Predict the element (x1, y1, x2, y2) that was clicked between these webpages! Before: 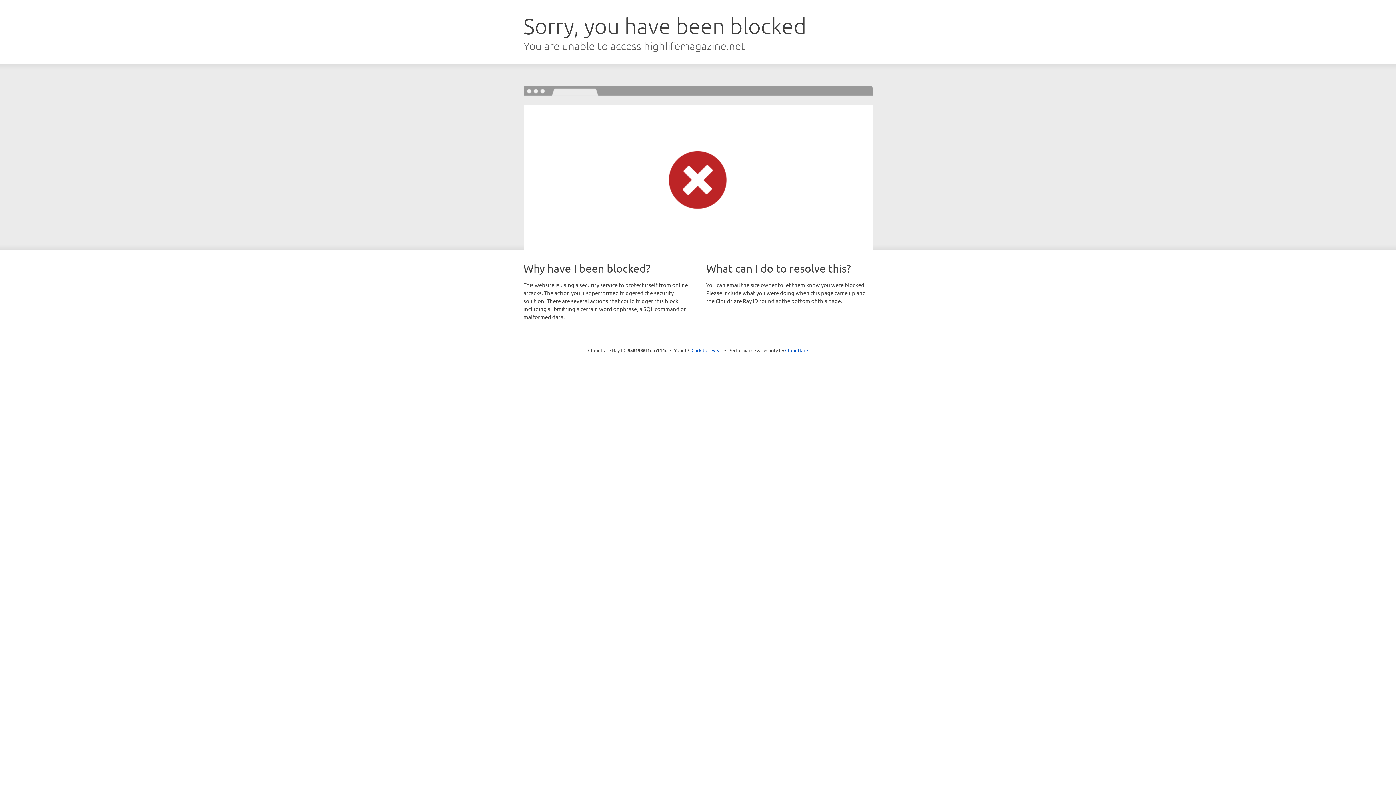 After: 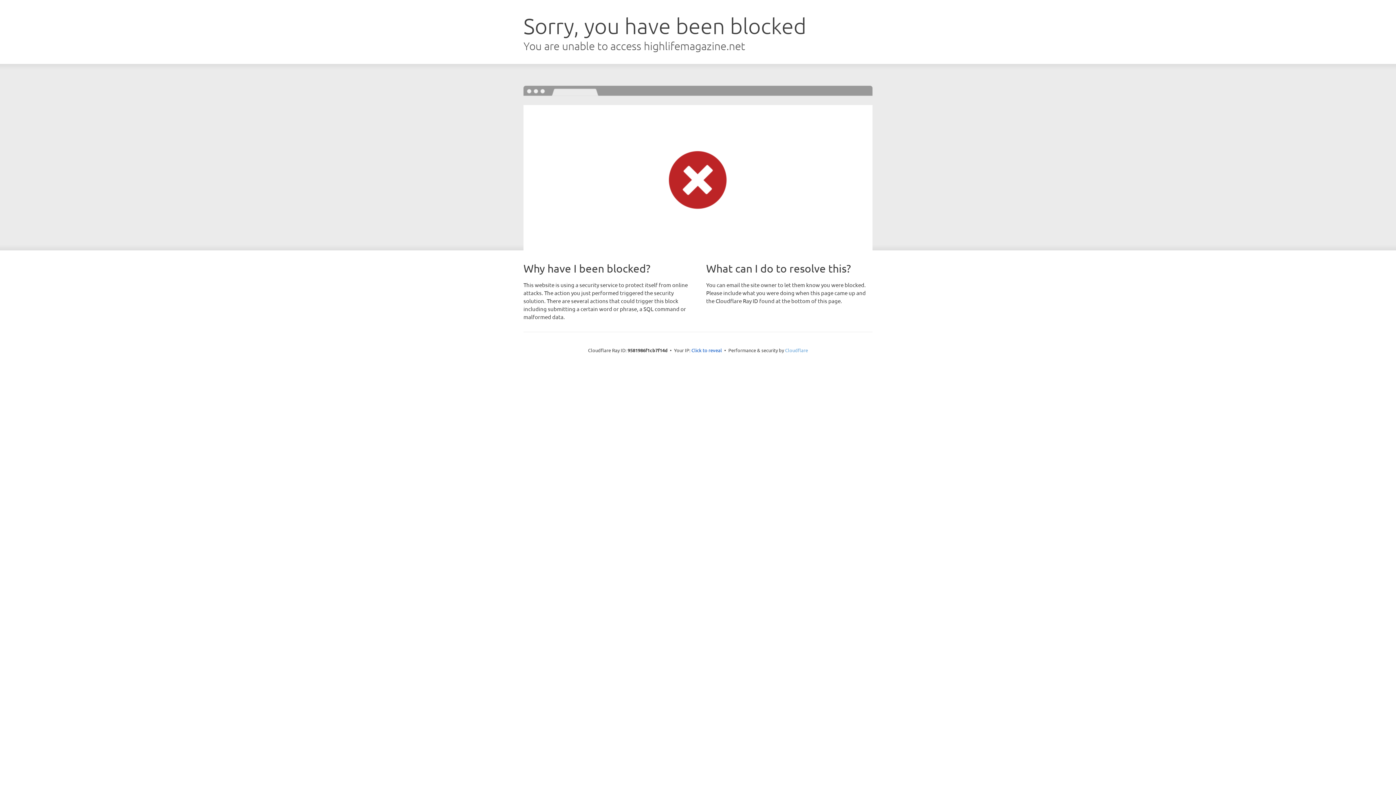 Action: label: Cloudflare bbox: (785, 347, 808, 353)